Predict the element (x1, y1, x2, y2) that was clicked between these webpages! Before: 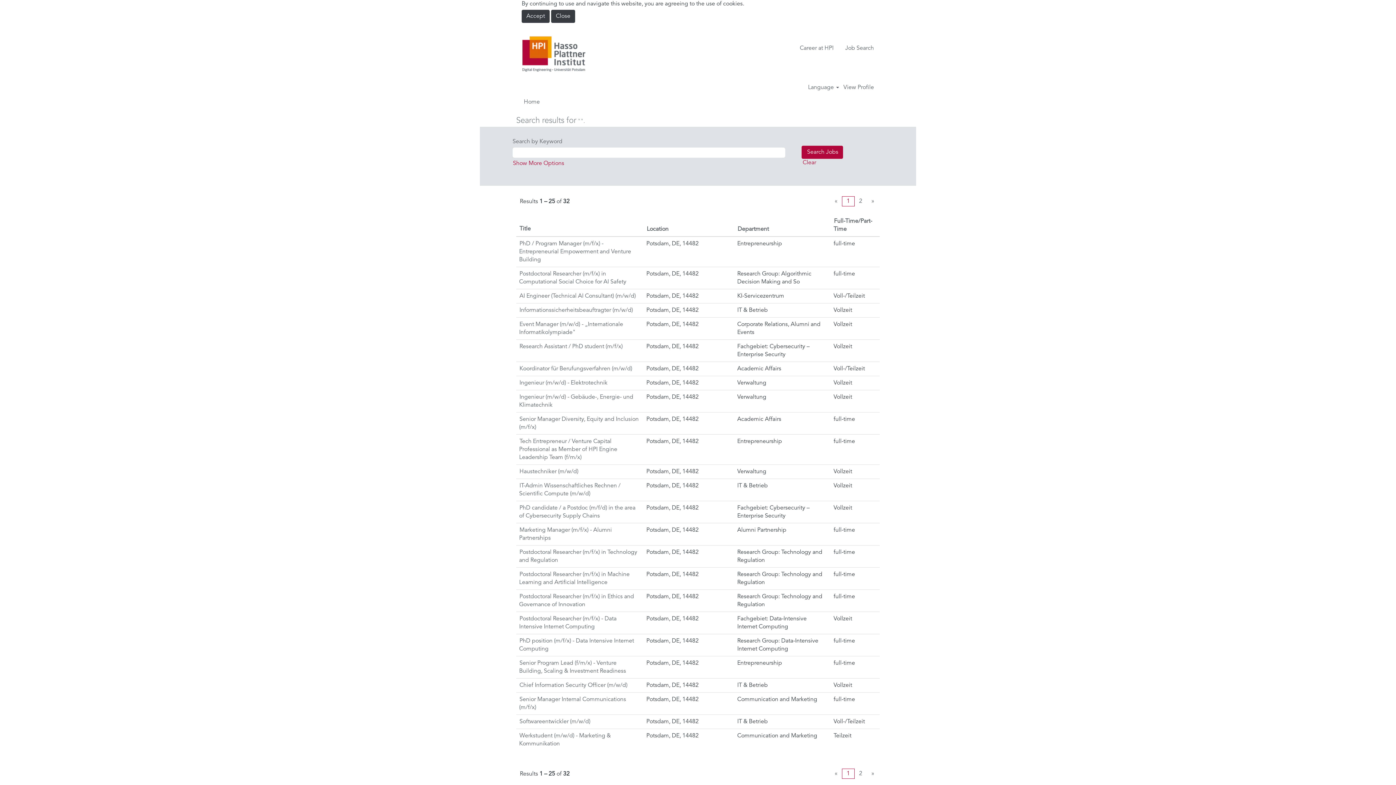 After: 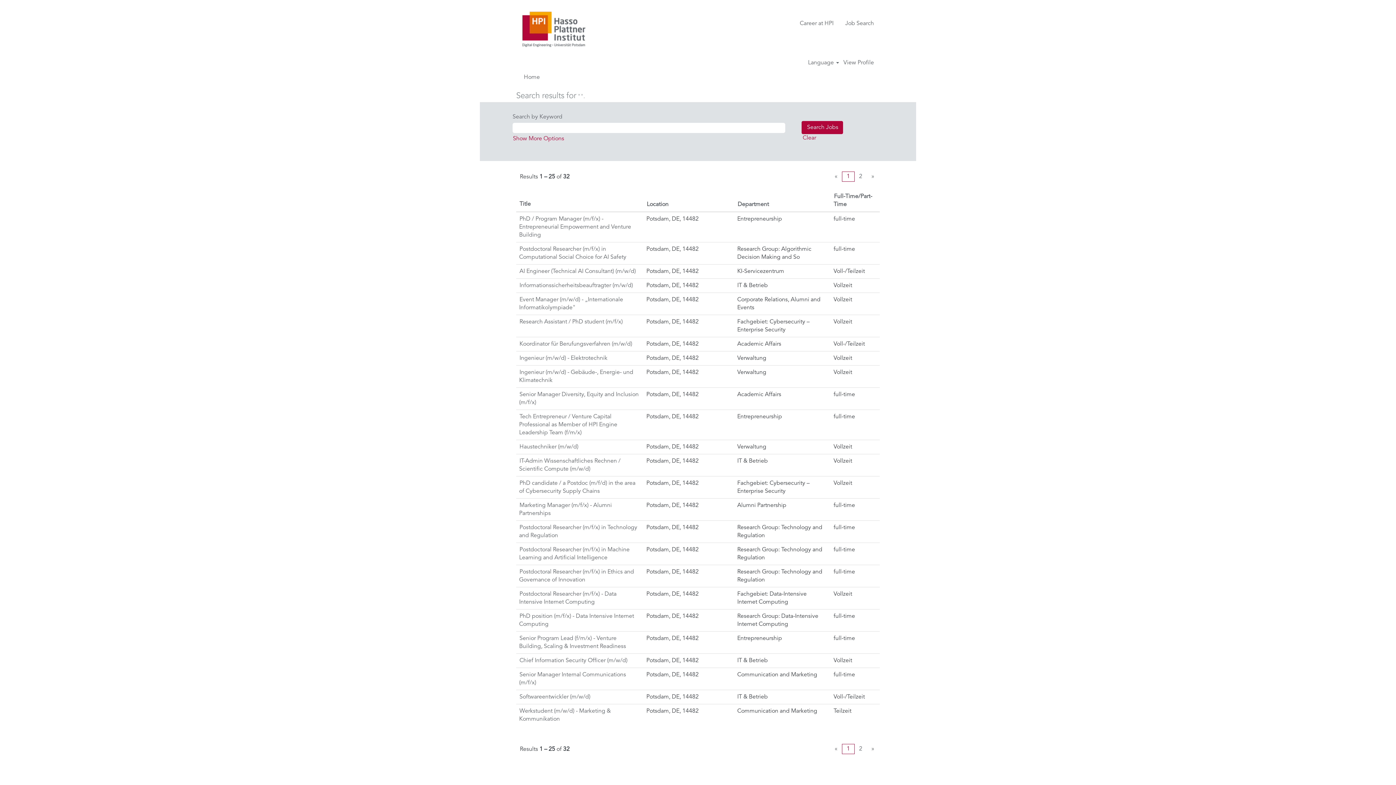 Action: label: Accept Use Of Cookies bbox: (521, 9, 549, 22)